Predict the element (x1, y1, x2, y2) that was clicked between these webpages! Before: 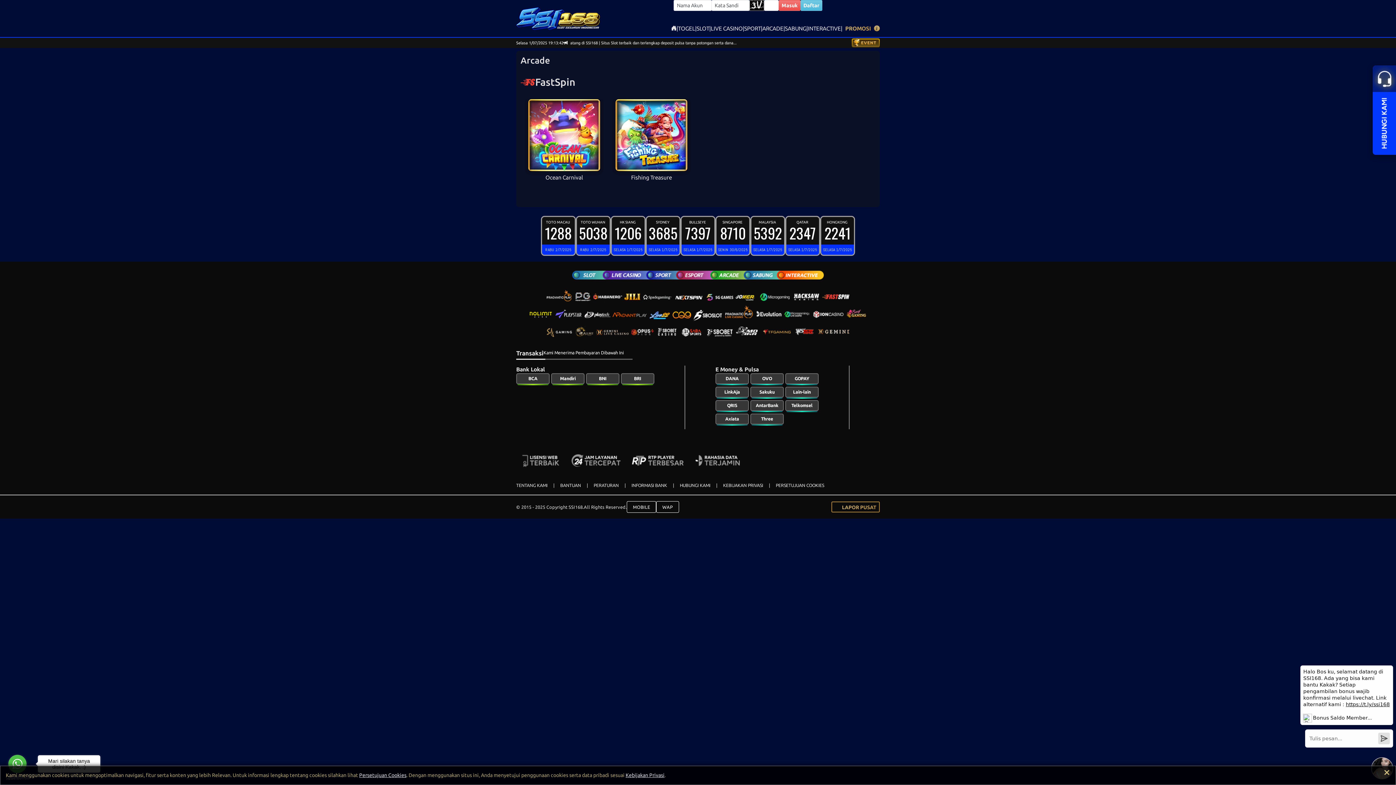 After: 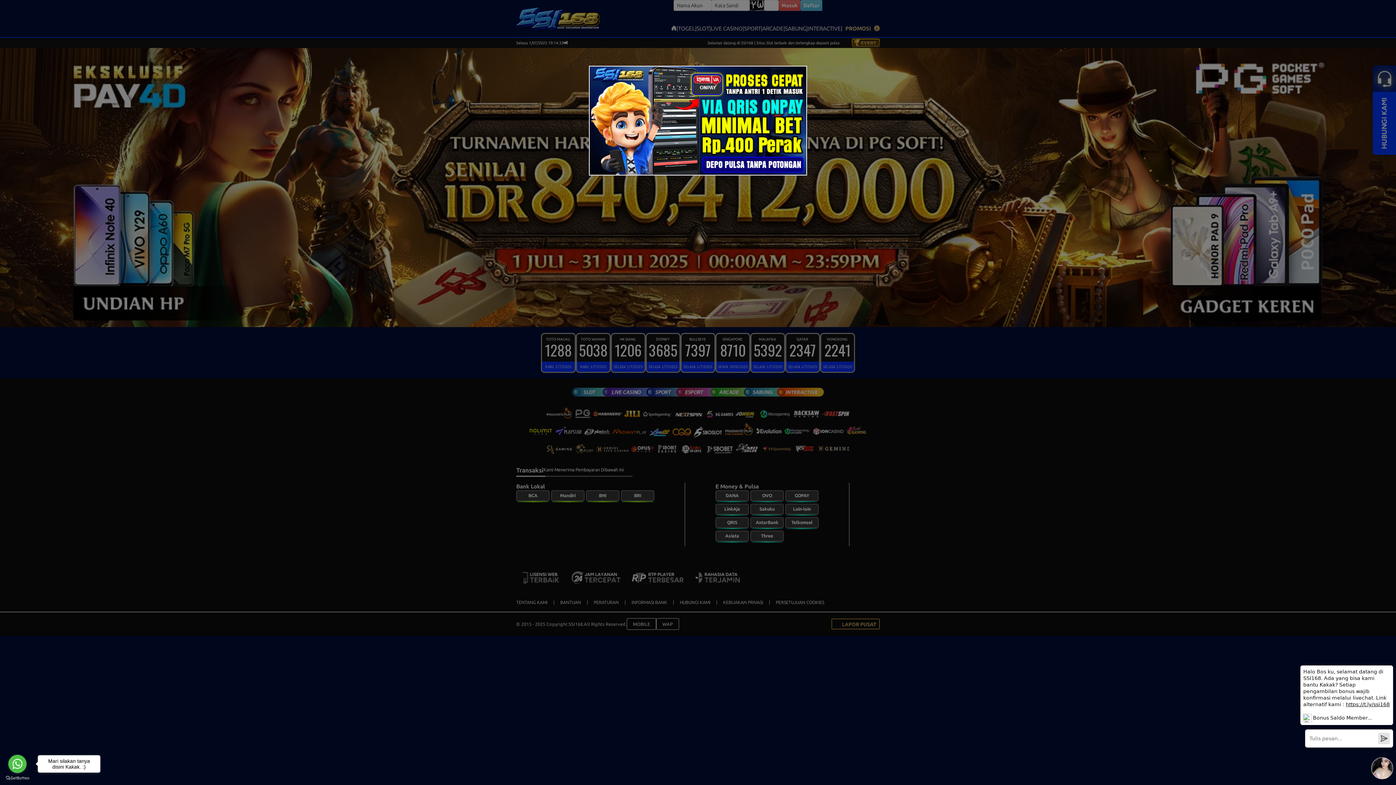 Action: bbox: (671, 25, 676, 31)